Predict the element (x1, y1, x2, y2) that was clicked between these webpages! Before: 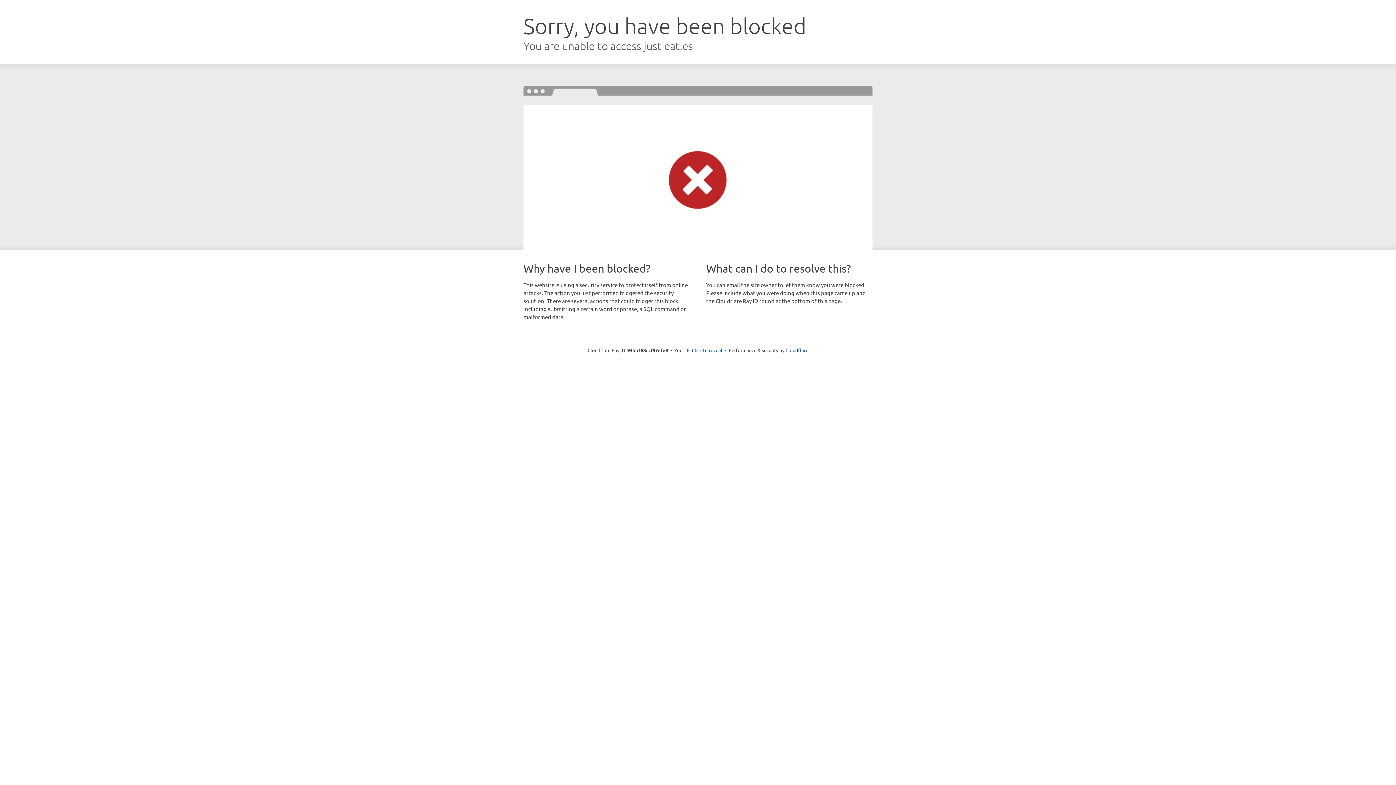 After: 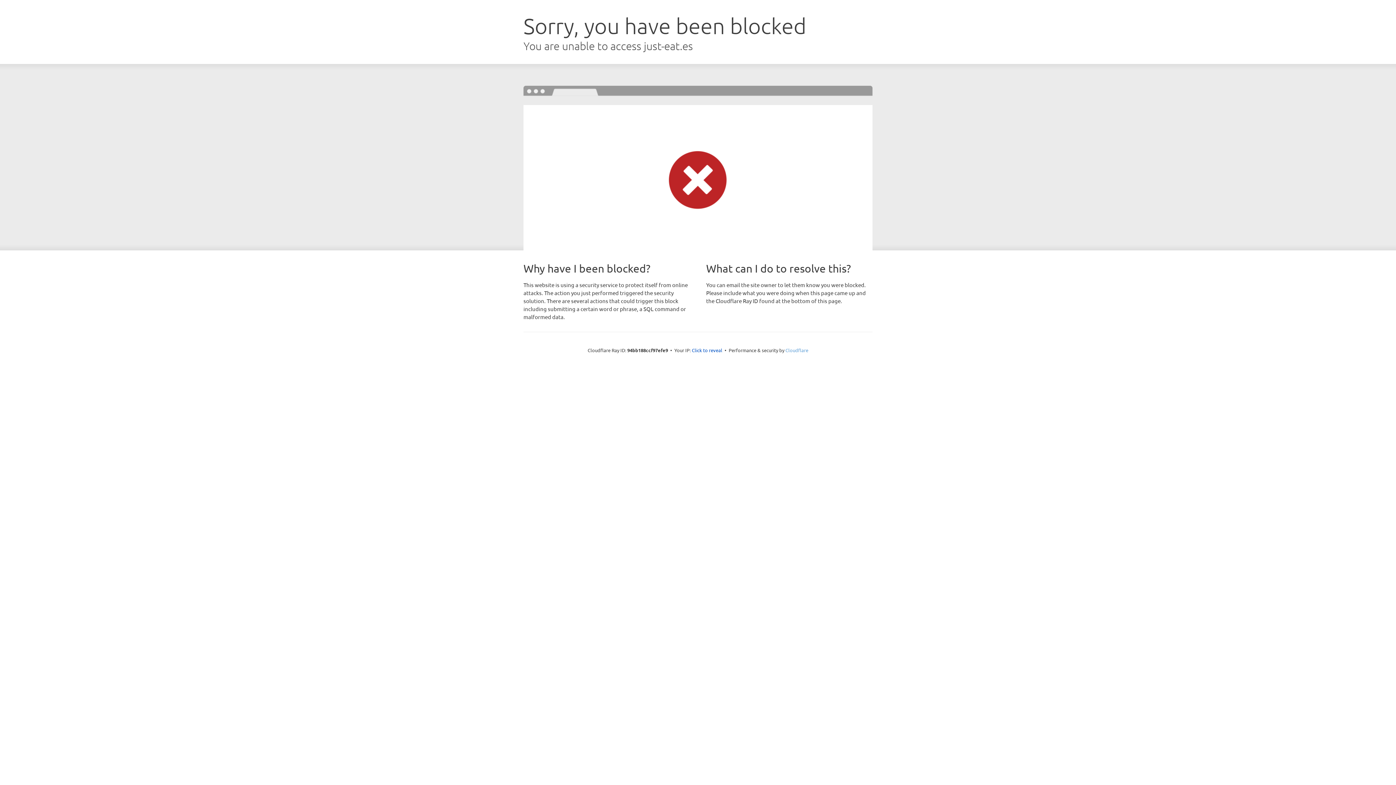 Action: label: Cloudflare bbox: (785, 347, 808, 353)